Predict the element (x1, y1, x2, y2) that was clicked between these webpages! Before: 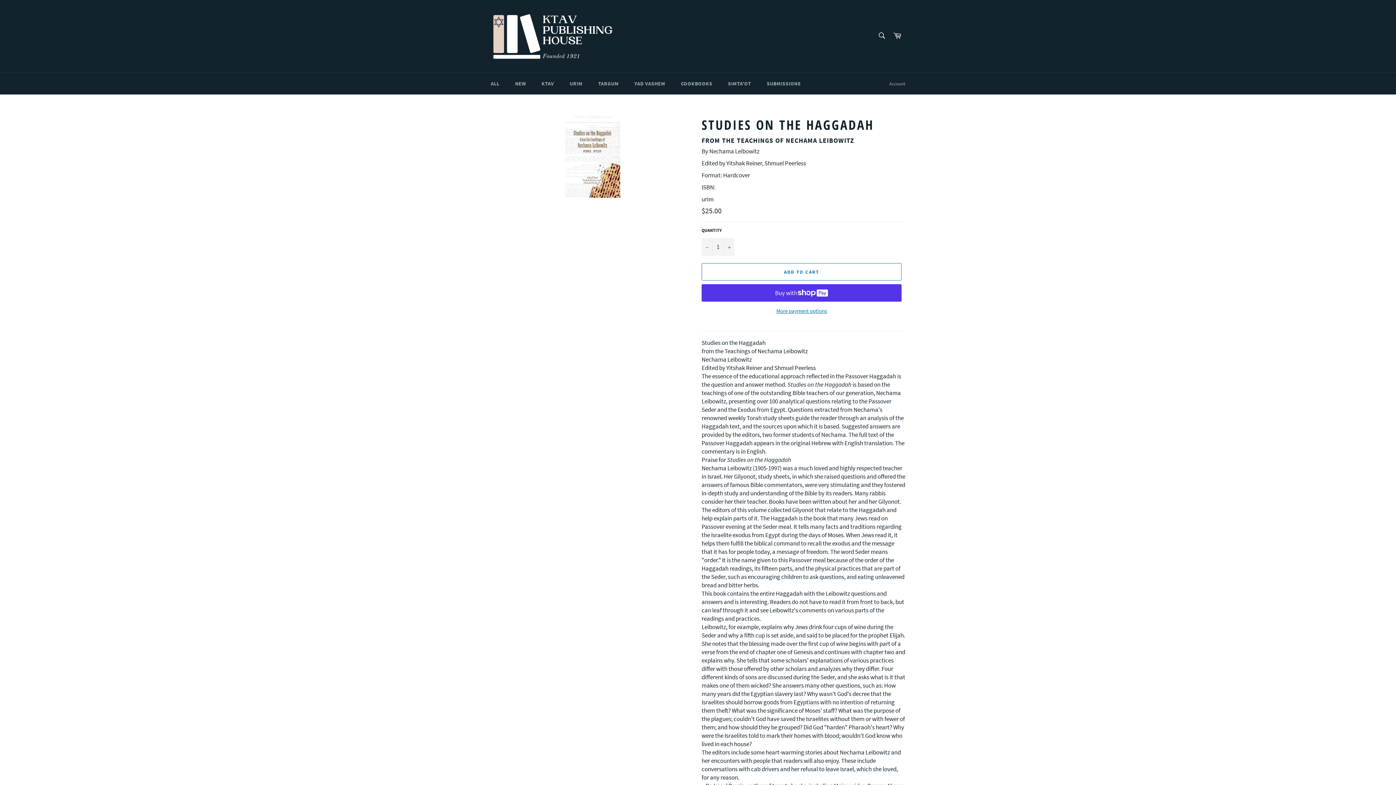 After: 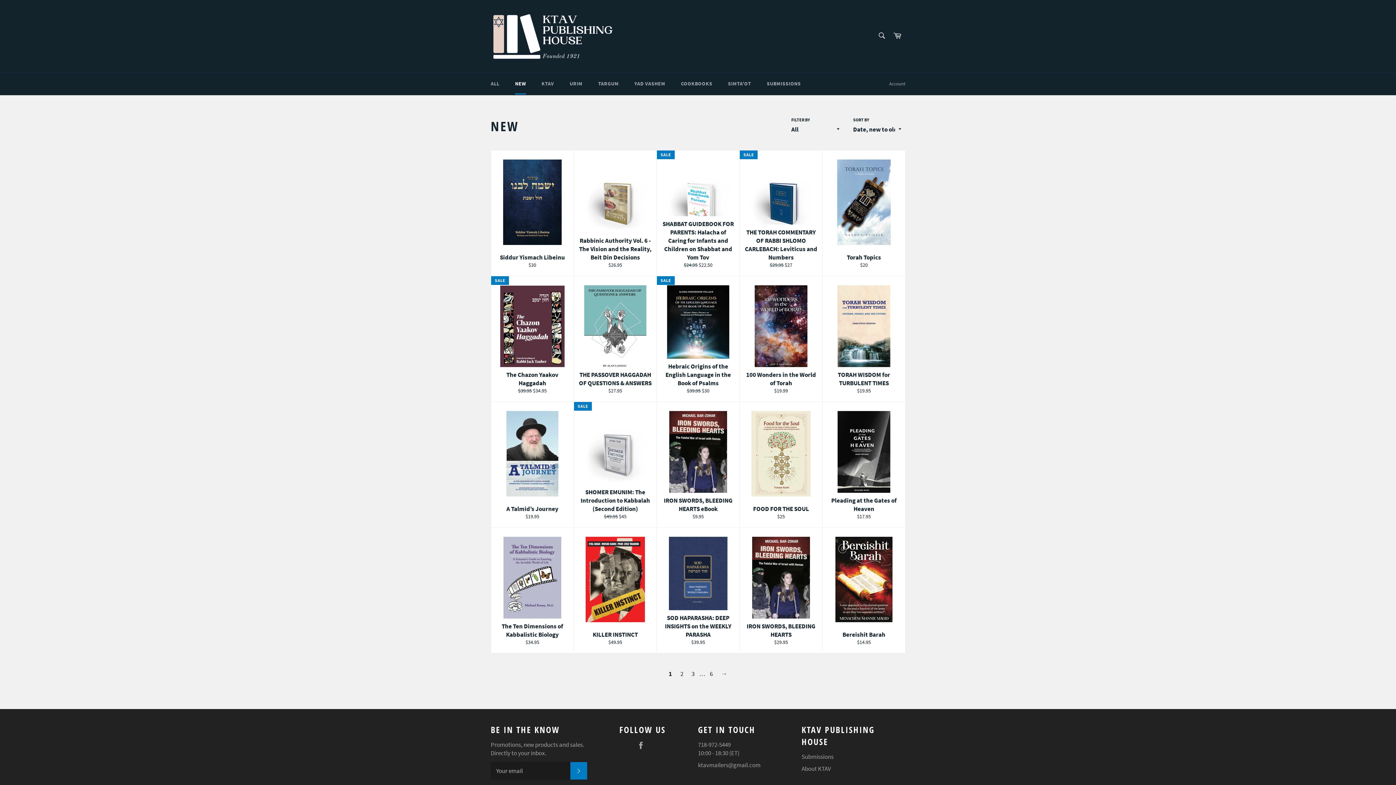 Action: bbox: (507, 73, 533, 94) label: NEW